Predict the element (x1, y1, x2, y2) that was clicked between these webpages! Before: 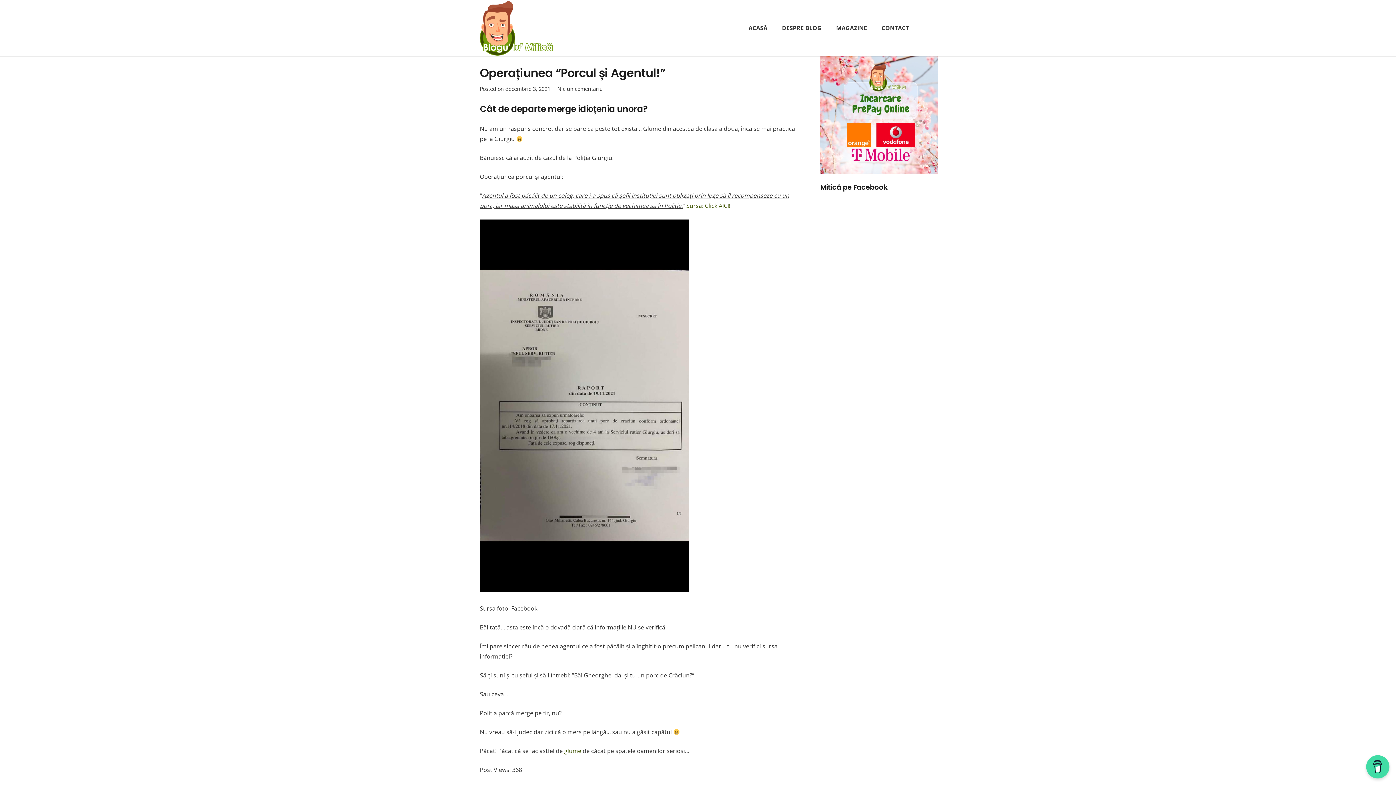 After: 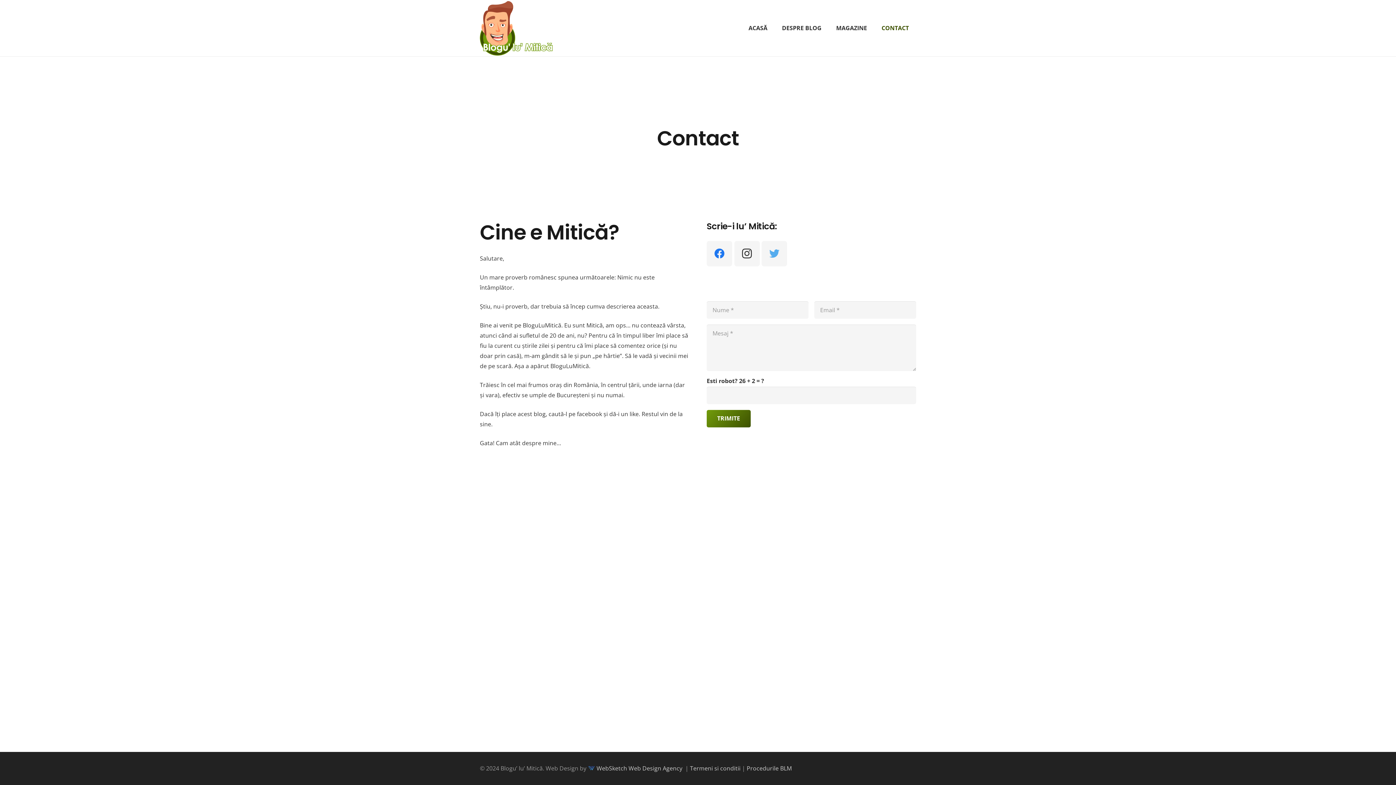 Action: label: CONTACT bbox: (874, 0, 916, 56)